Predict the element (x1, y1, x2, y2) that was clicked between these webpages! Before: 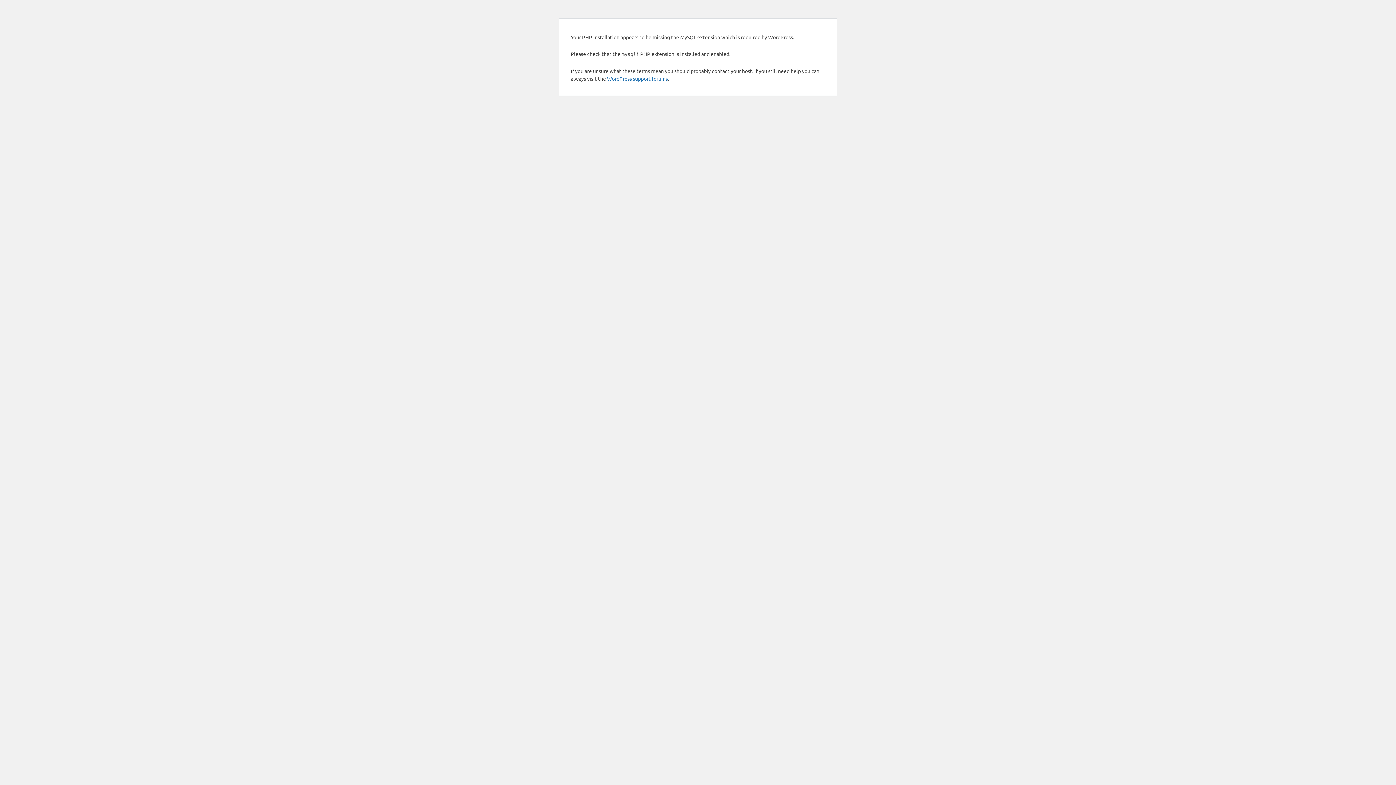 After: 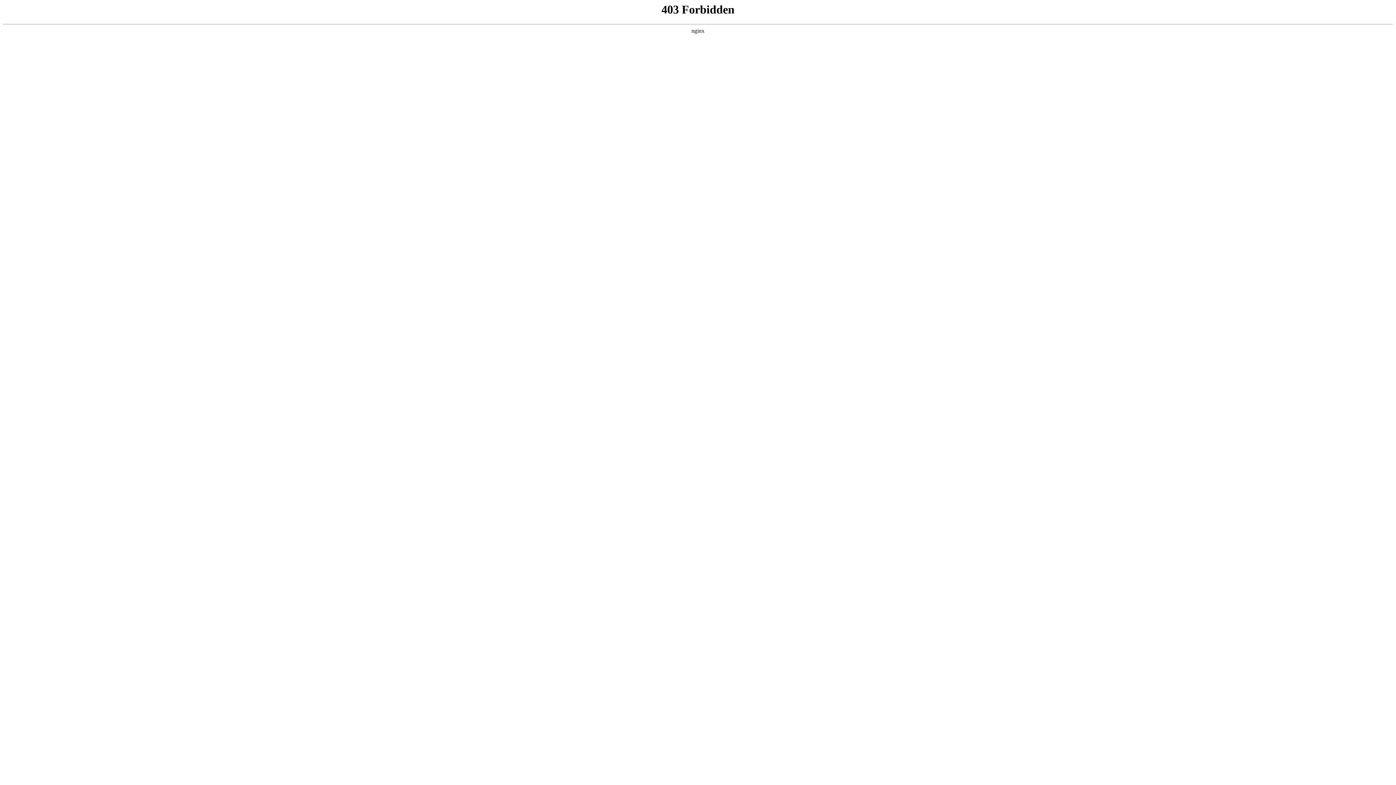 Action: bbox: (607, 75, 668, 81) label: WordPress support forums